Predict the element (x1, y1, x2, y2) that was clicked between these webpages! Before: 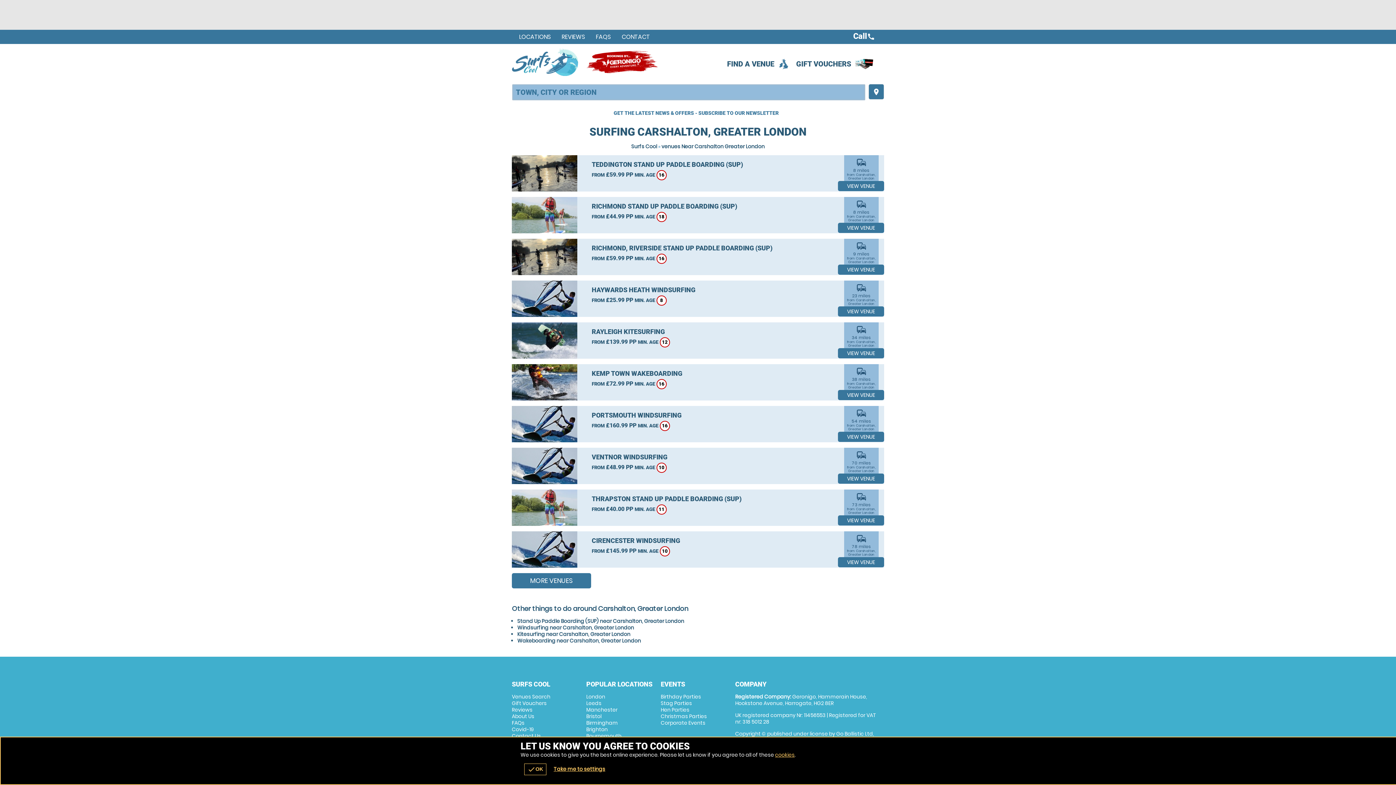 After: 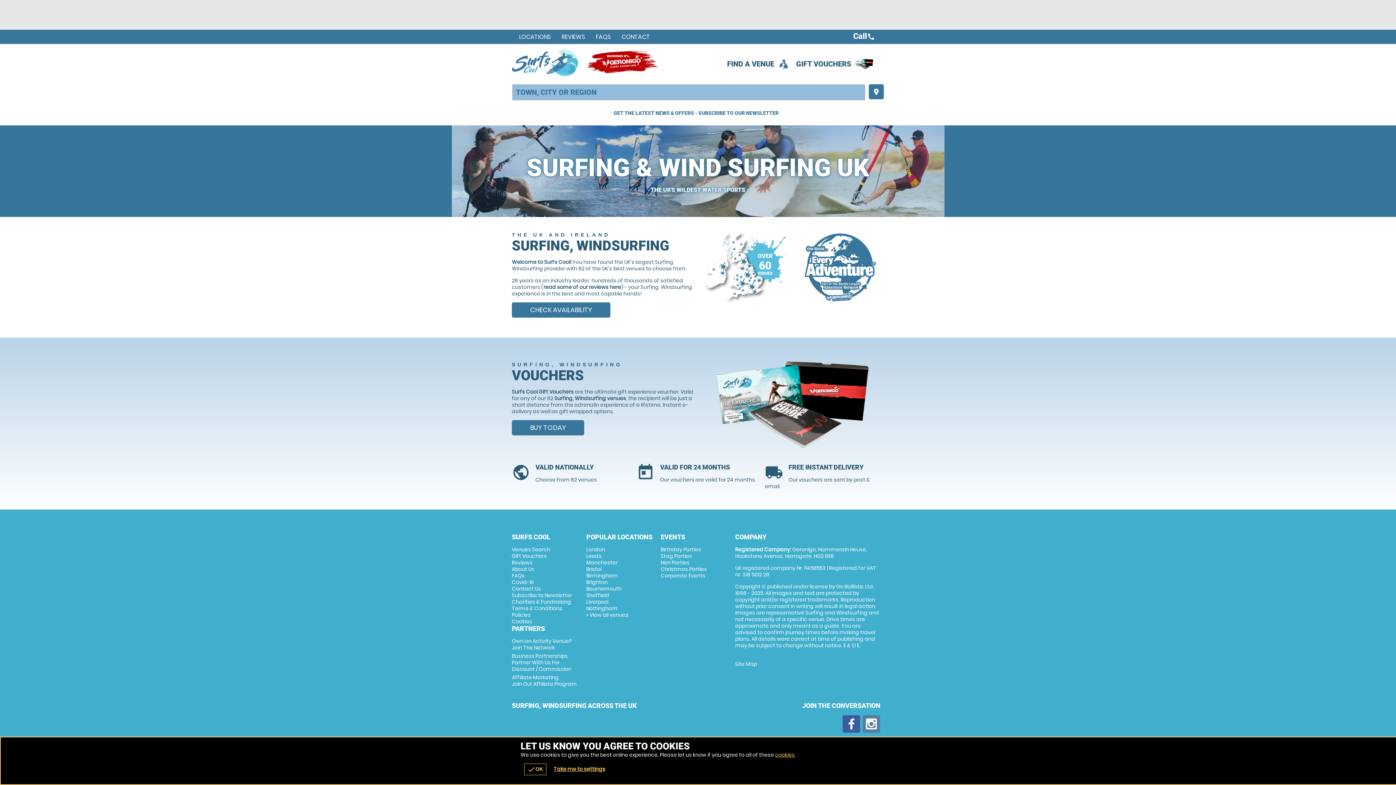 Action: bbox: (512, 44, 579, 80) label: Surfs Cool Surfing, Windsurfing